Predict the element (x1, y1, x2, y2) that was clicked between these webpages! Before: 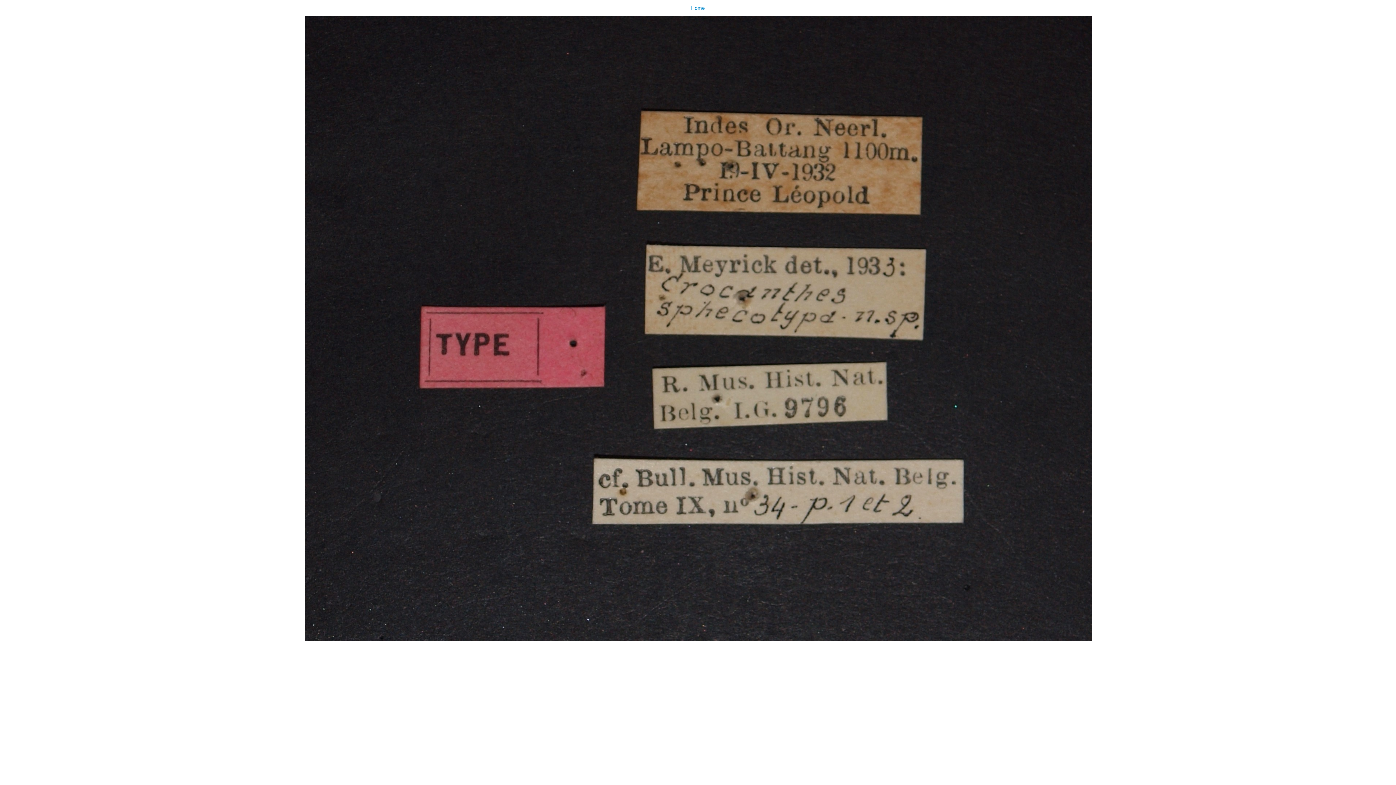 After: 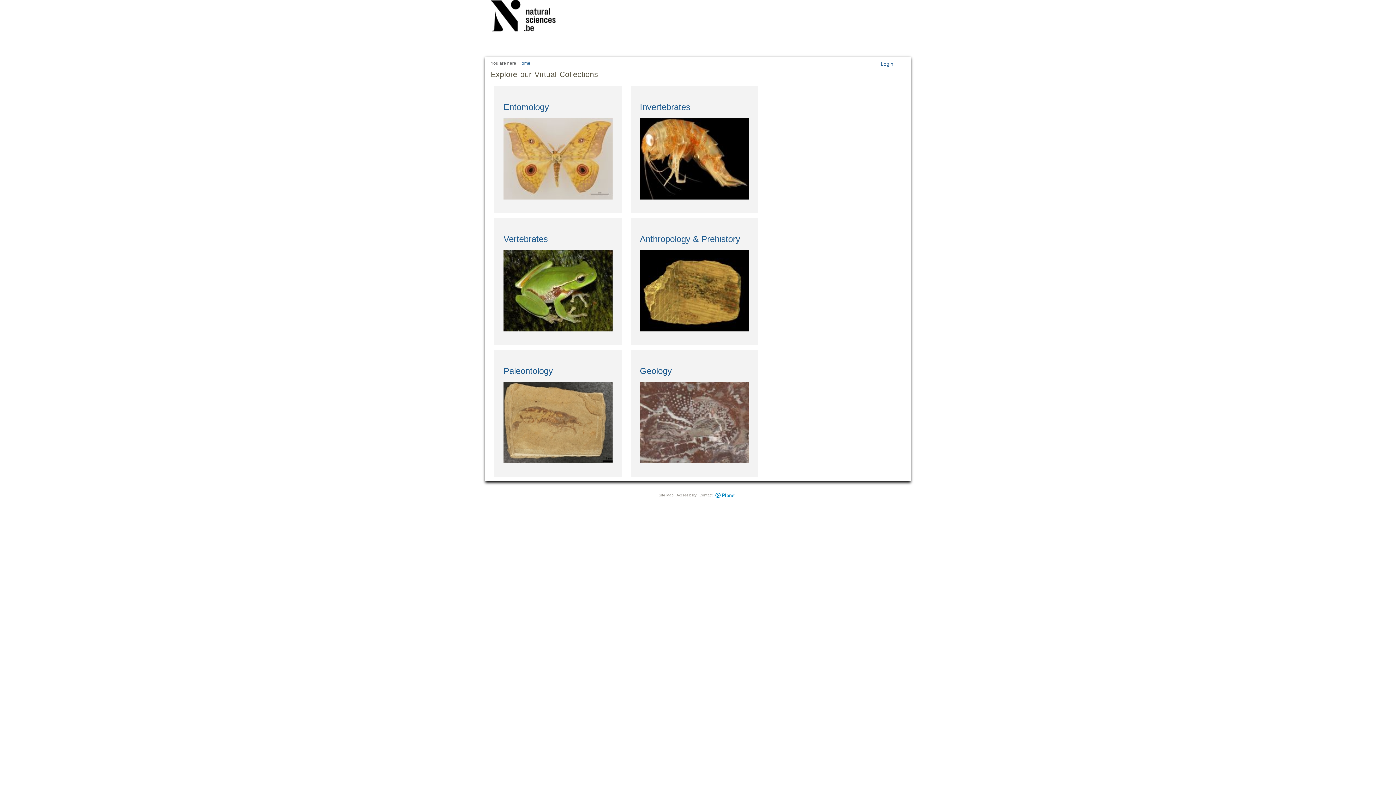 Action: label: Home bbox: (0, 0, 1396, 641)